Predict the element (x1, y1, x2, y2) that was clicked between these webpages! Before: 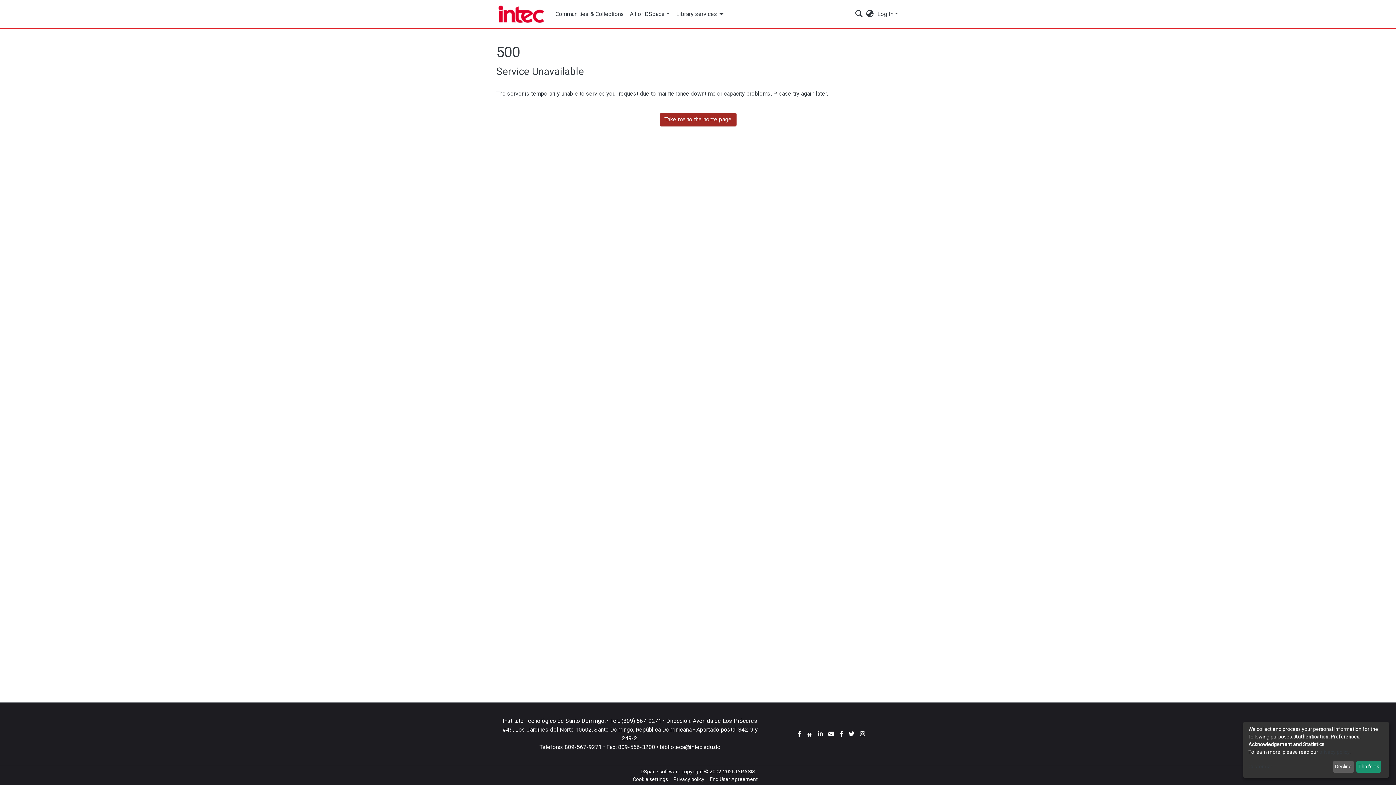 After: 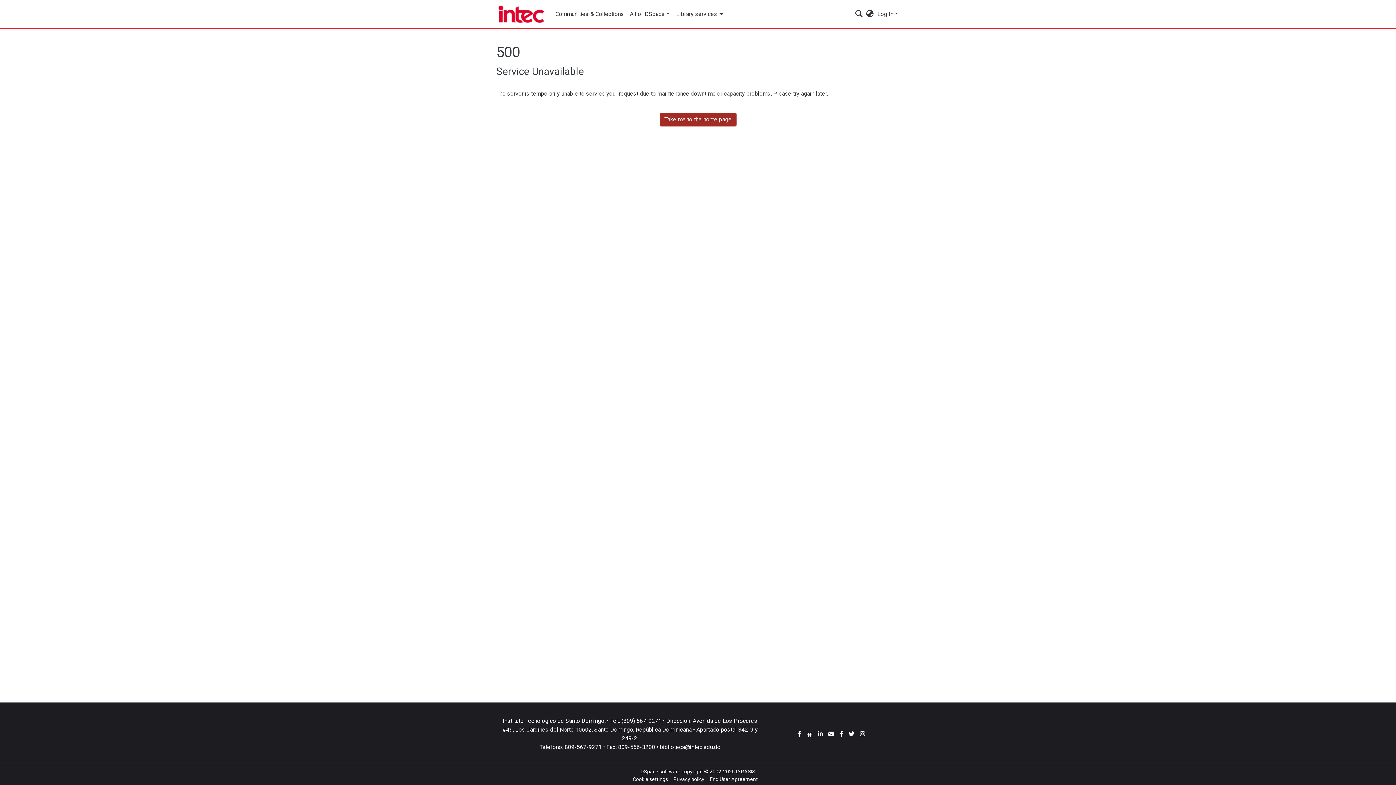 Action: bbox: (1333, 761, 1354, 773) label: Decline